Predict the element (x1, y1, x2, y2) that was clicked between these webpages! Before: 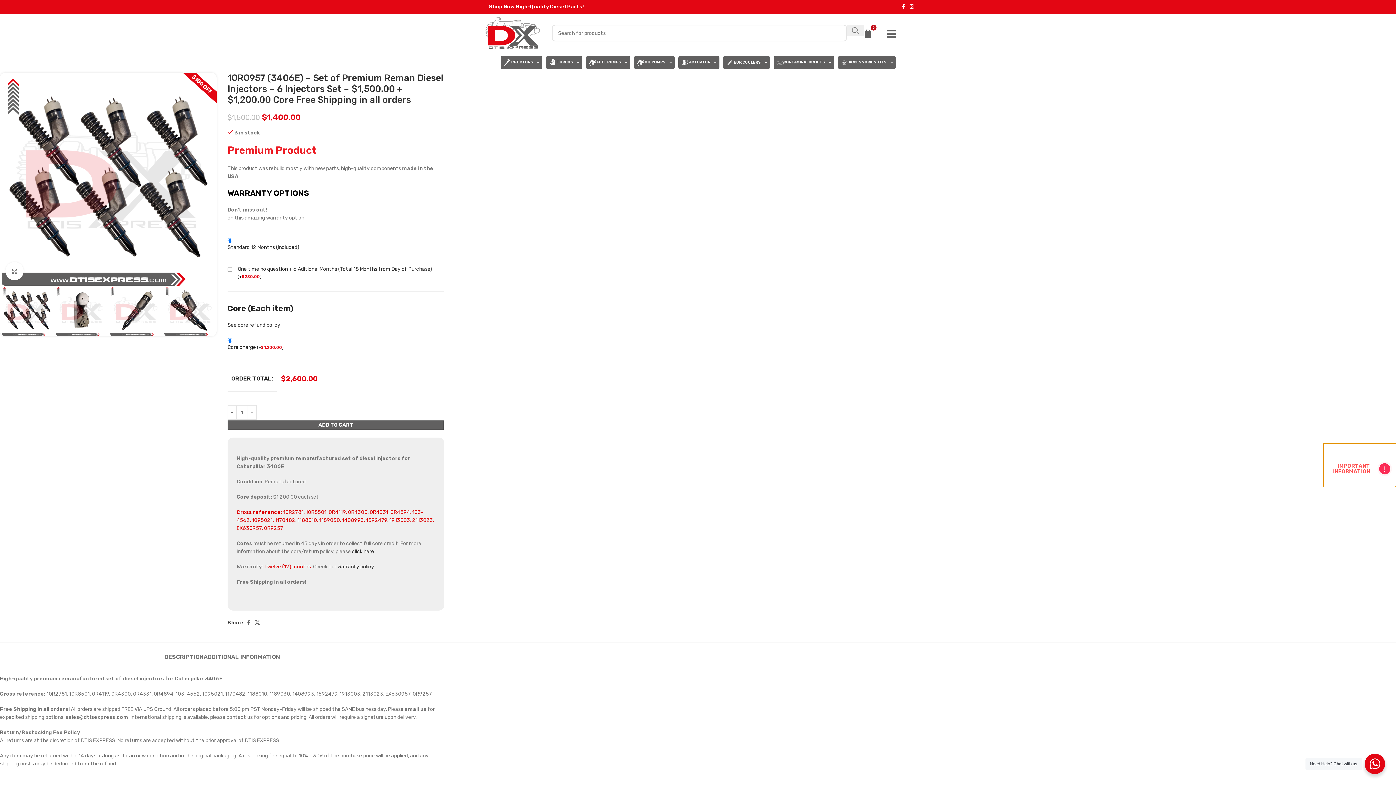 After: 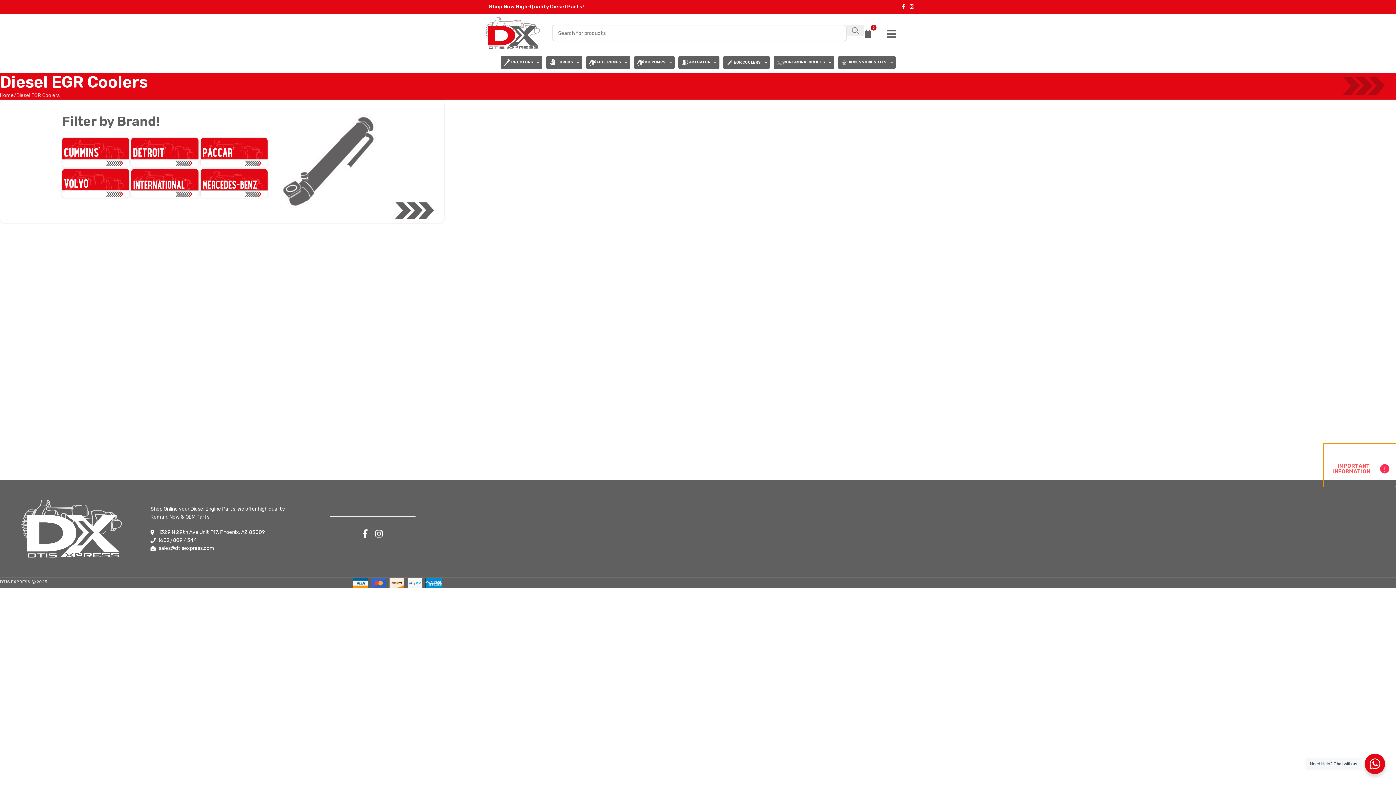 Action: label:  EGR COOLERS bbox: (723, 56, 770, 69)